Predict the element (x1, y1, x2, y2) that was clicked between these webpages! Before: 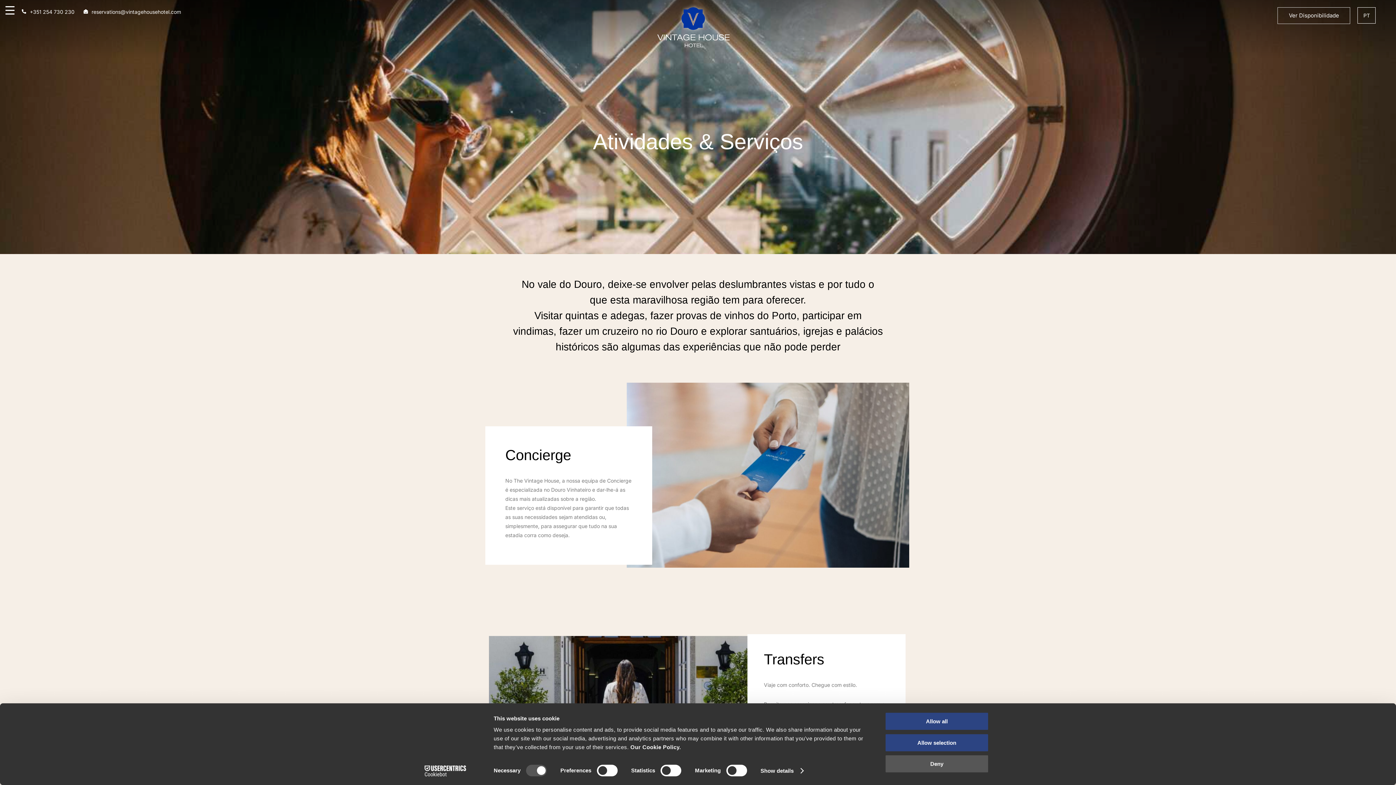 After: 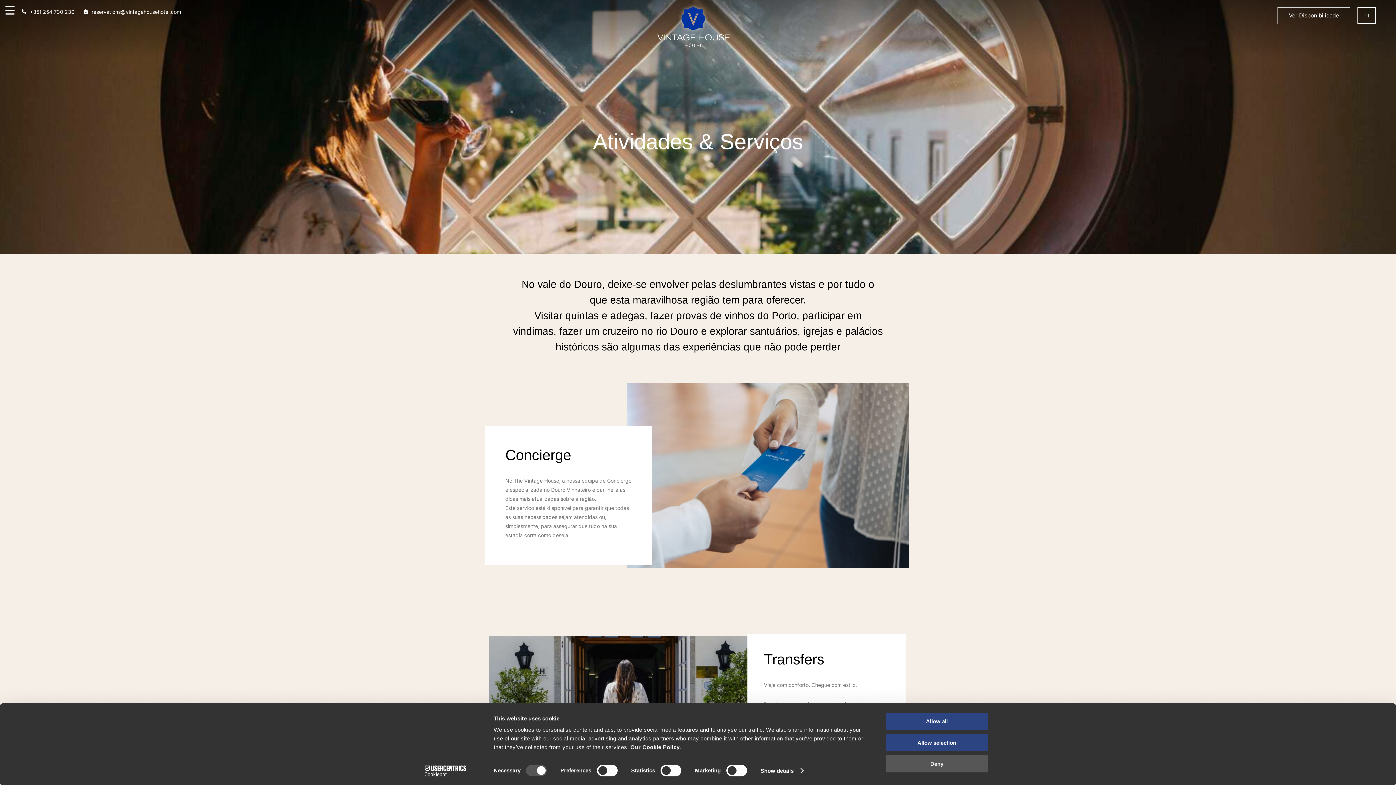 Action: bbox: (29, 8, 74, 14) label: +351 254 730 230